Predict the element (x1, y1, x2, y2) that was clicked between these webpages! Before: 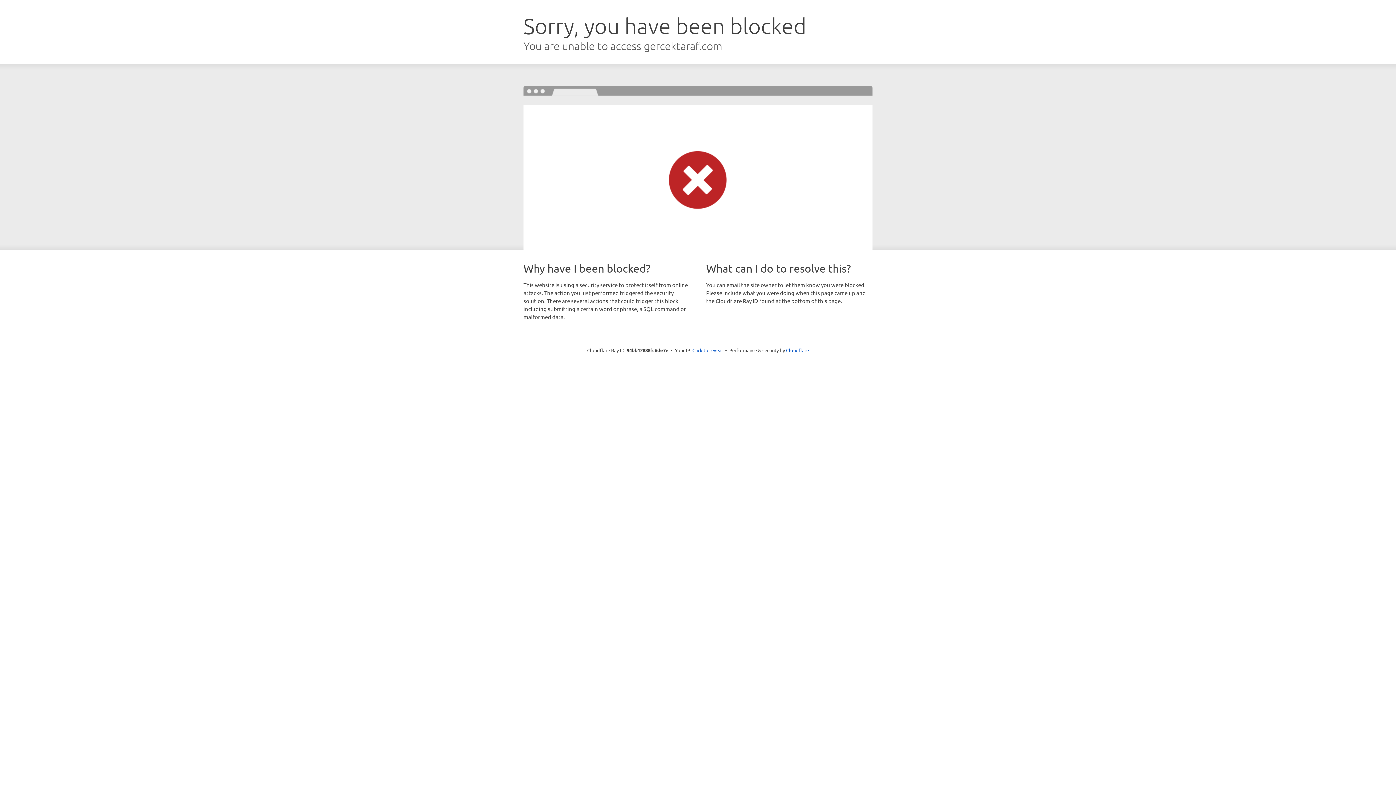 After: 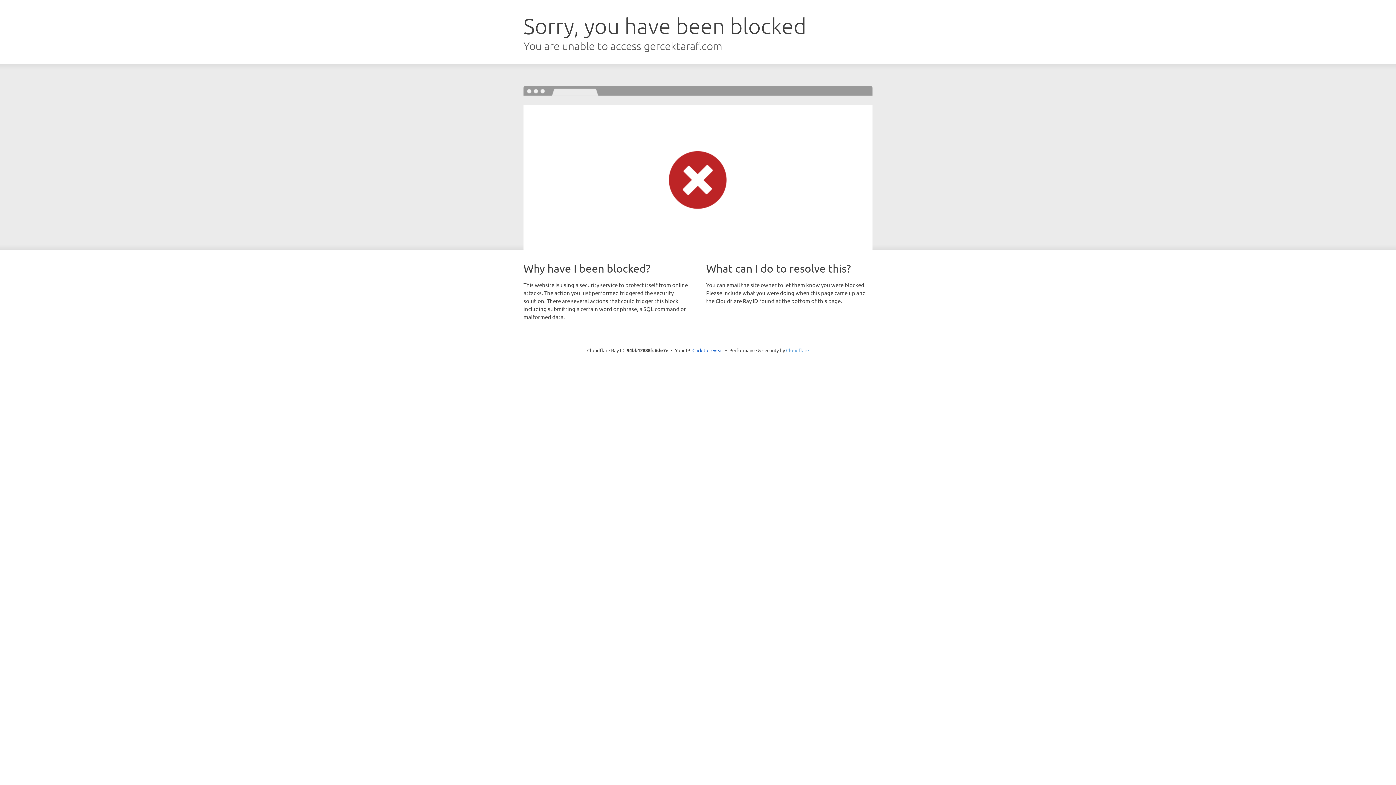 Action: bbox: (786, 347, 809, 353) label: Cloudflare